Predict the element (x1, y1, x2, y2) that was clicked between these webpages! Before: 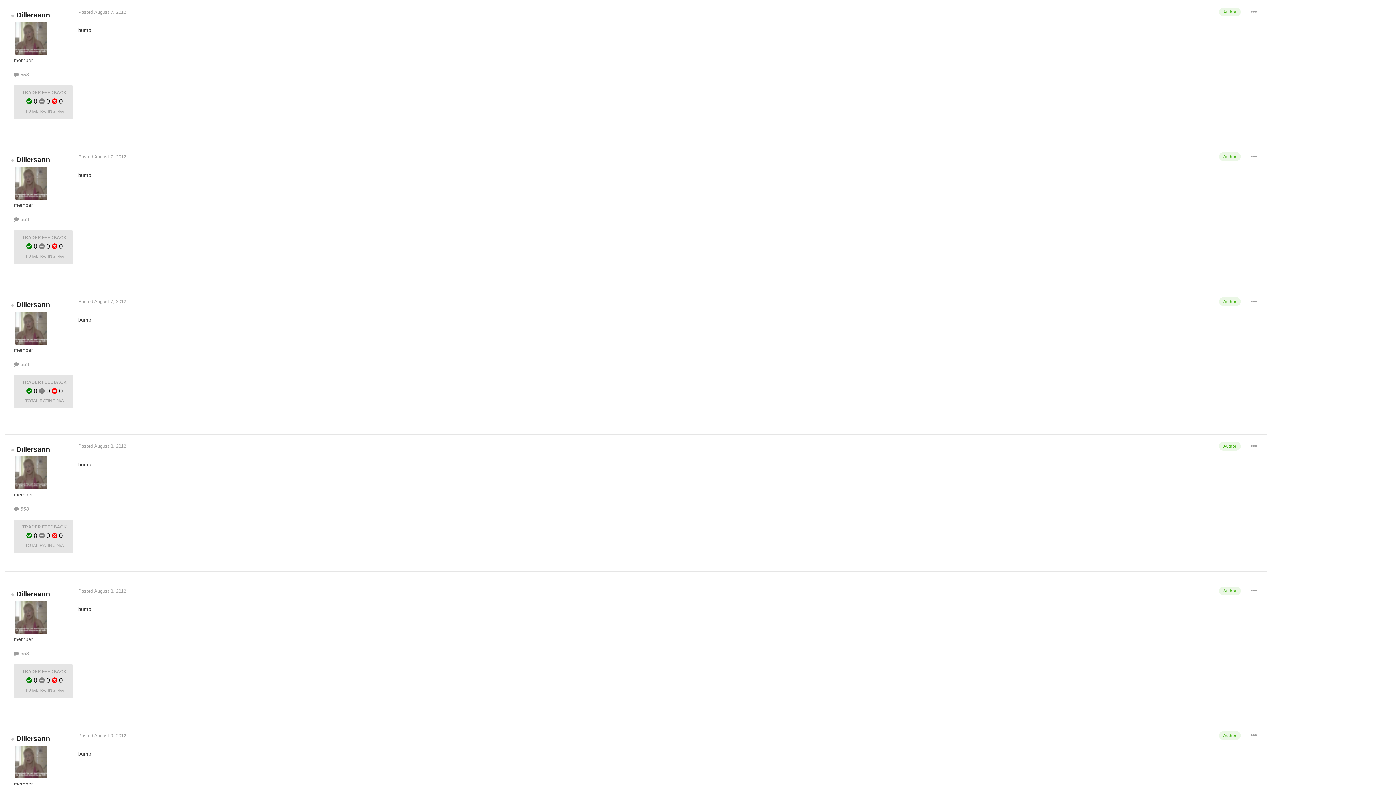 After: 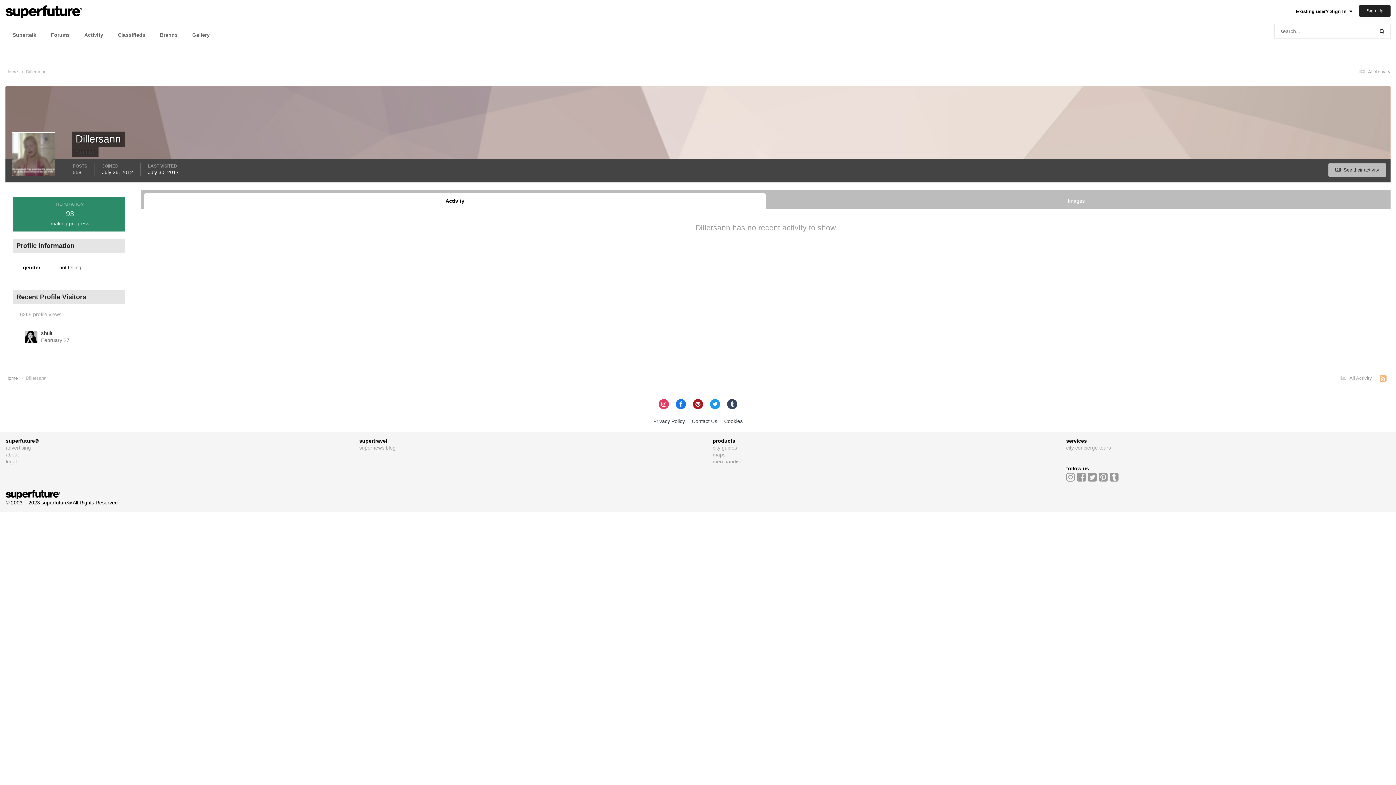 Action: label: Dillersann bbox: (16, 11, 50, 18)